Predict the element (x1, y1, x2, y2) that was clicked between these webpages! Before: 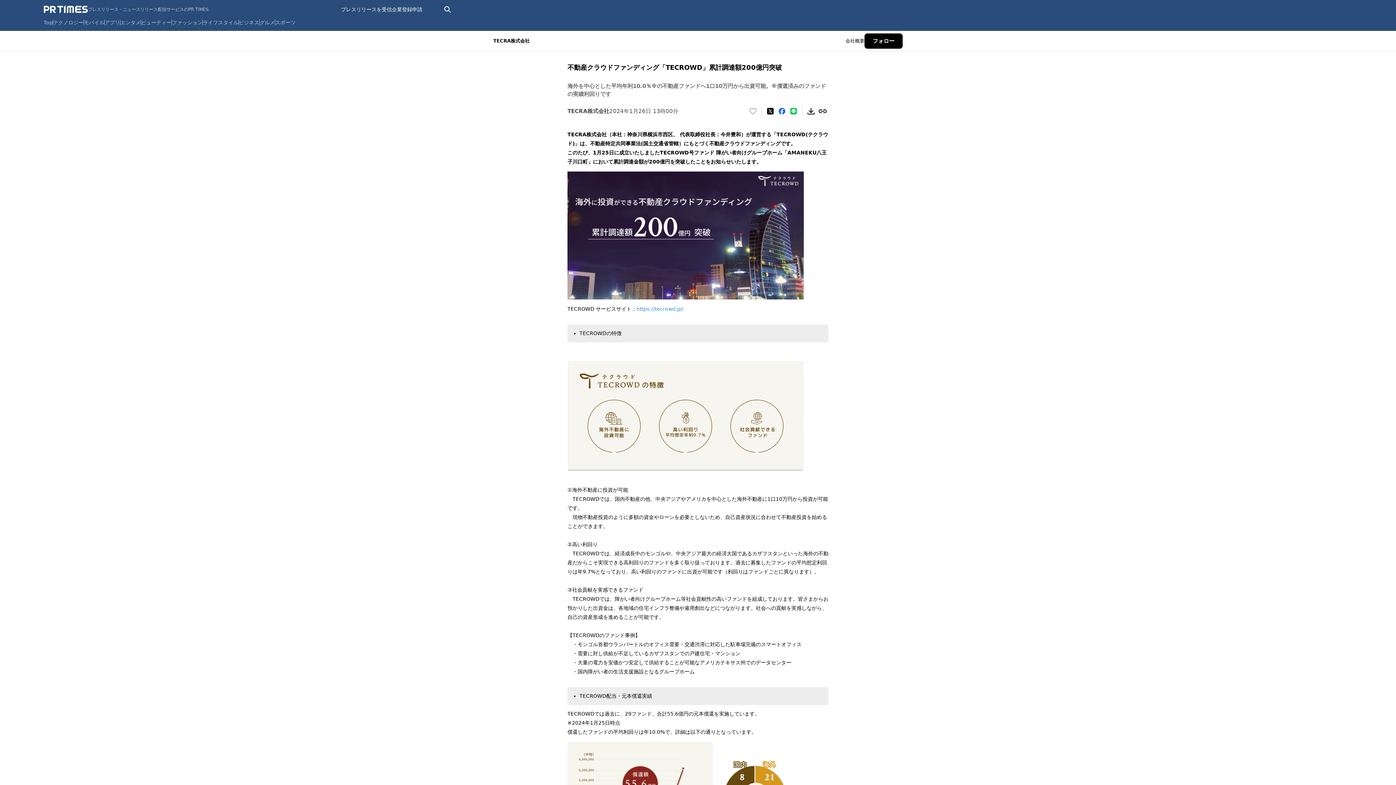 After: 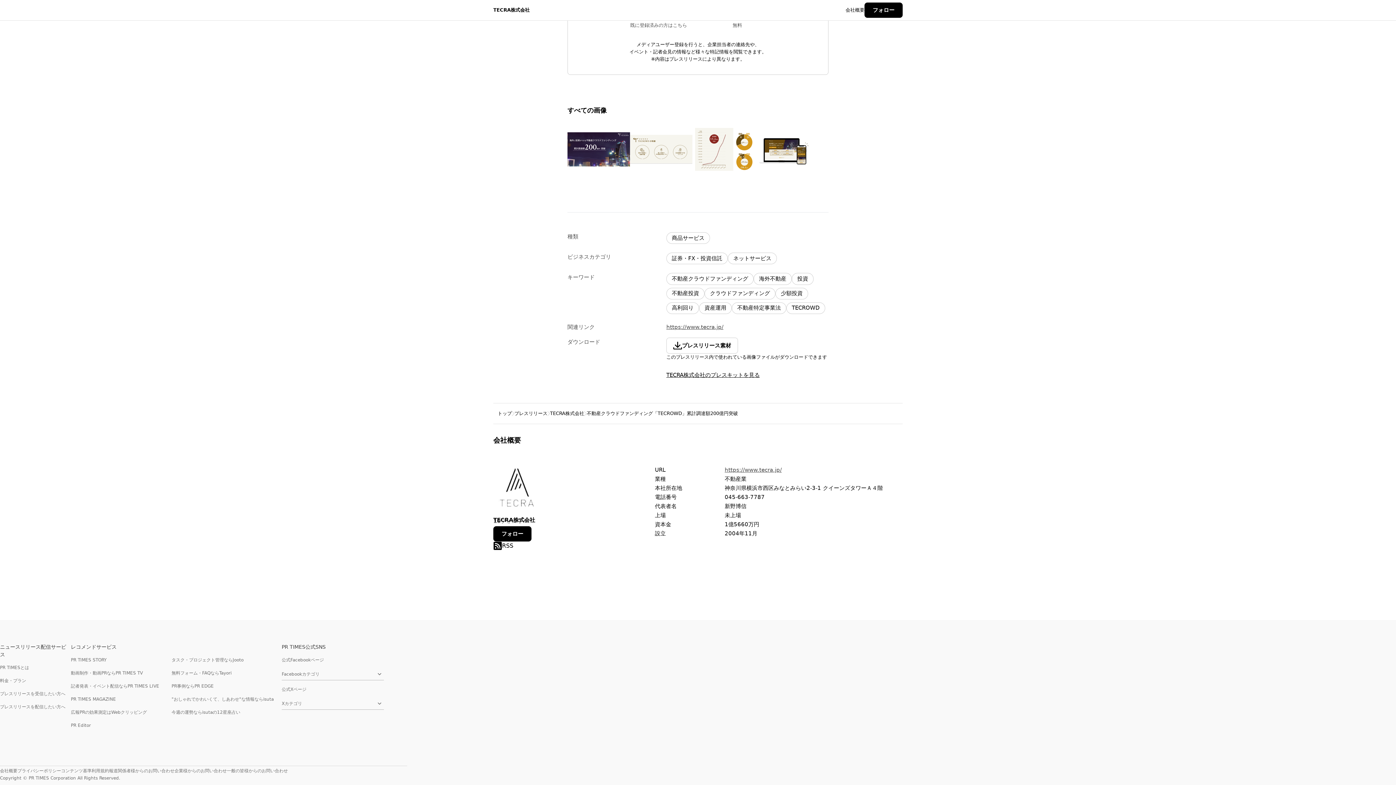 Action: label: 会社概要 bbox: (845, 37, 864, 44)